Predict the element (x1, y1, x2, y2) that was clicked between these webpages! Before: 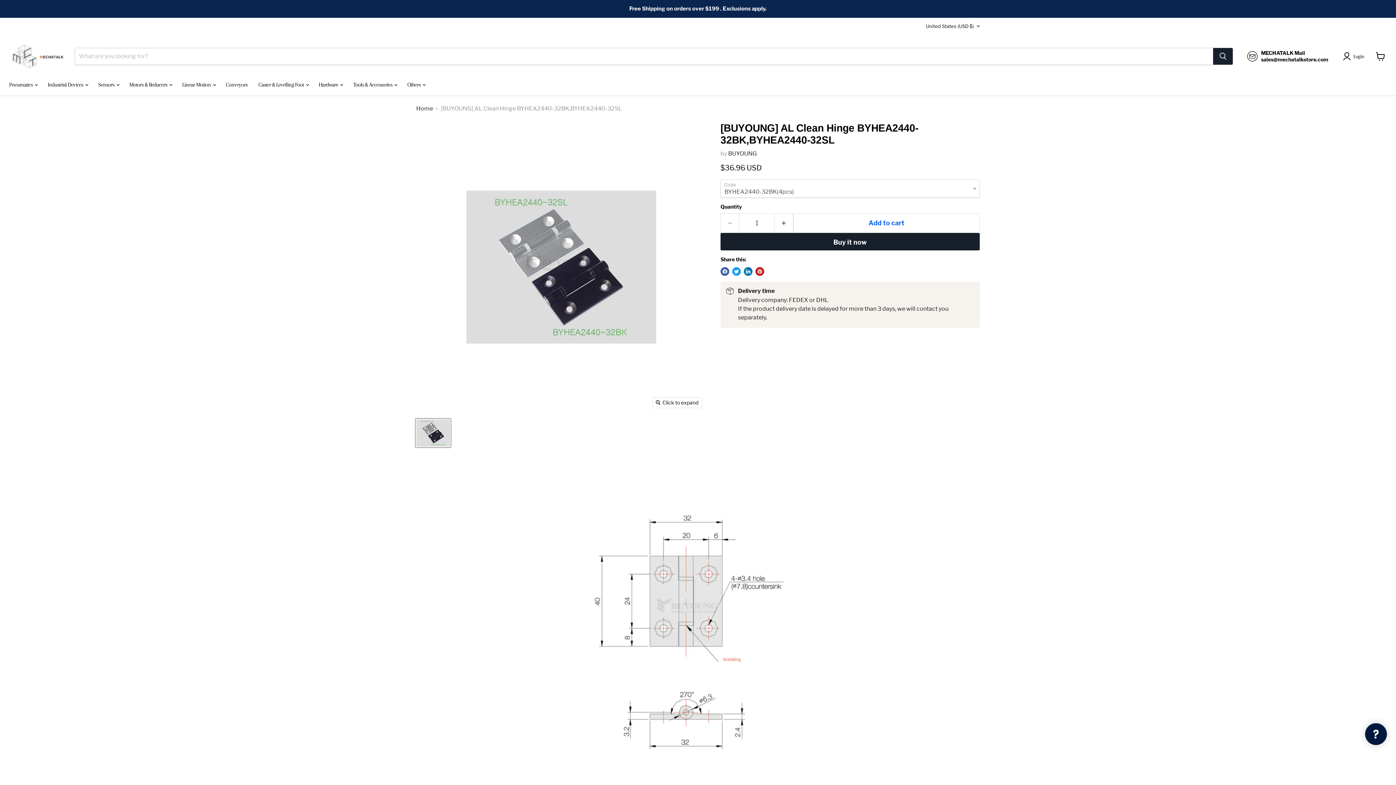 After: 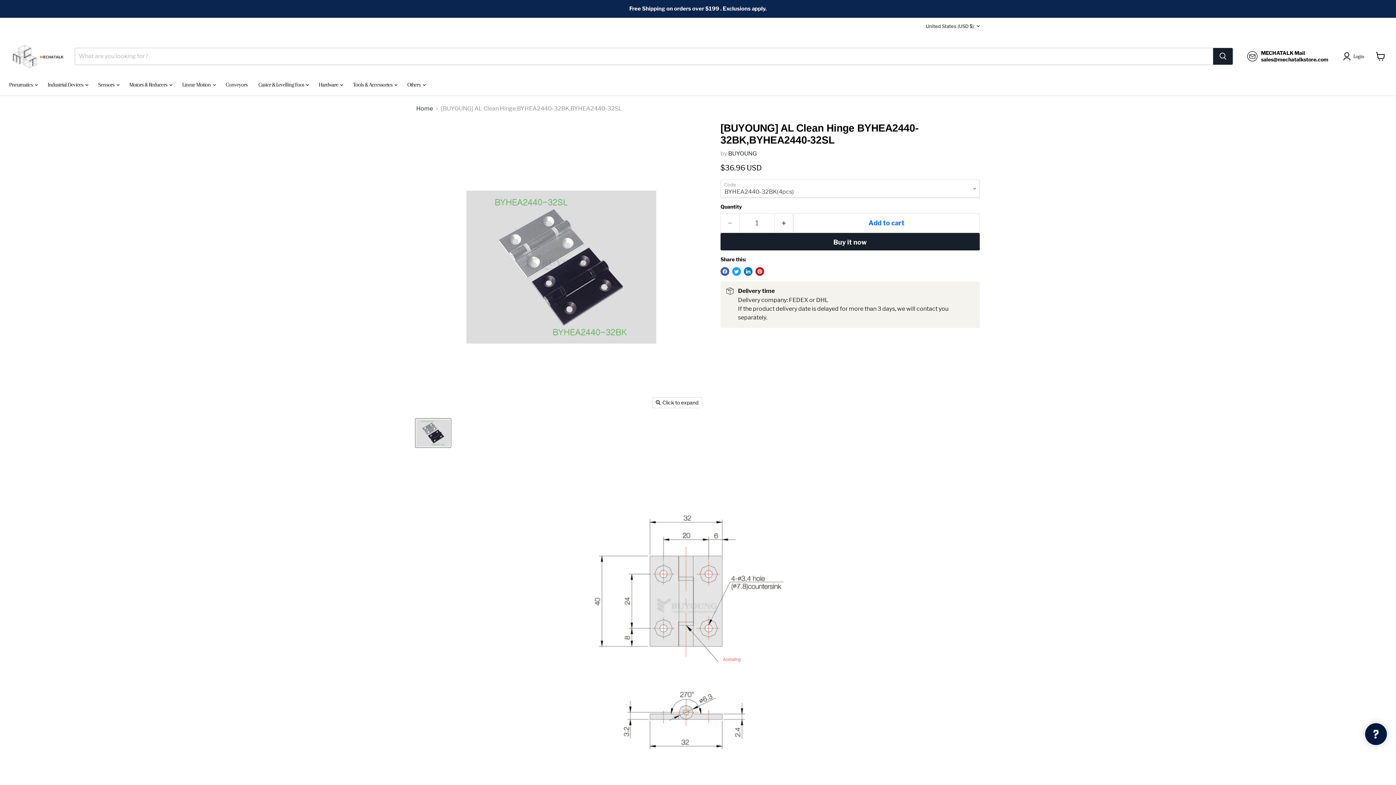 Action: bbox: (415, 419, 450, 447) label: [BUYOUNG] AL Clean Hinge BYHEA2440-32BK,BYHEA2440-32SL thumbnail